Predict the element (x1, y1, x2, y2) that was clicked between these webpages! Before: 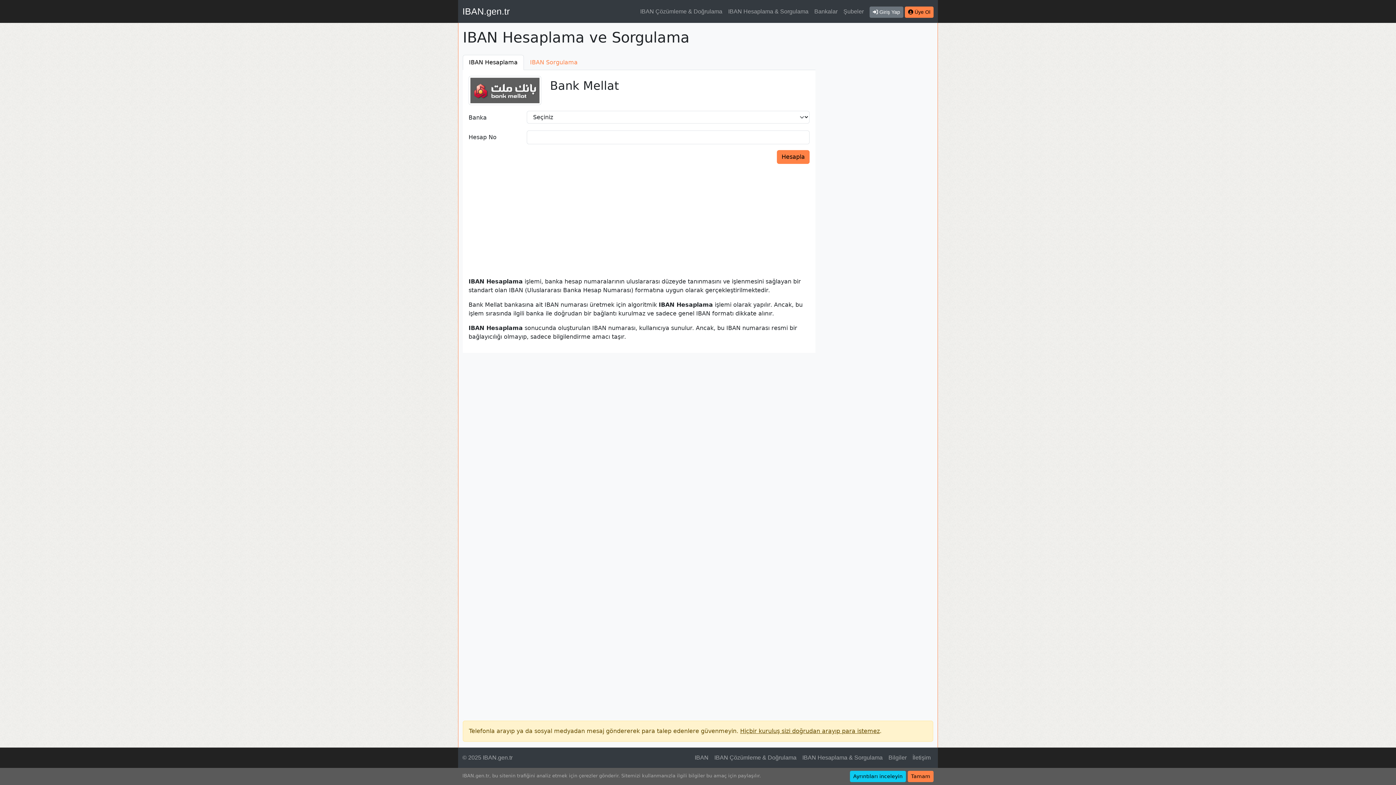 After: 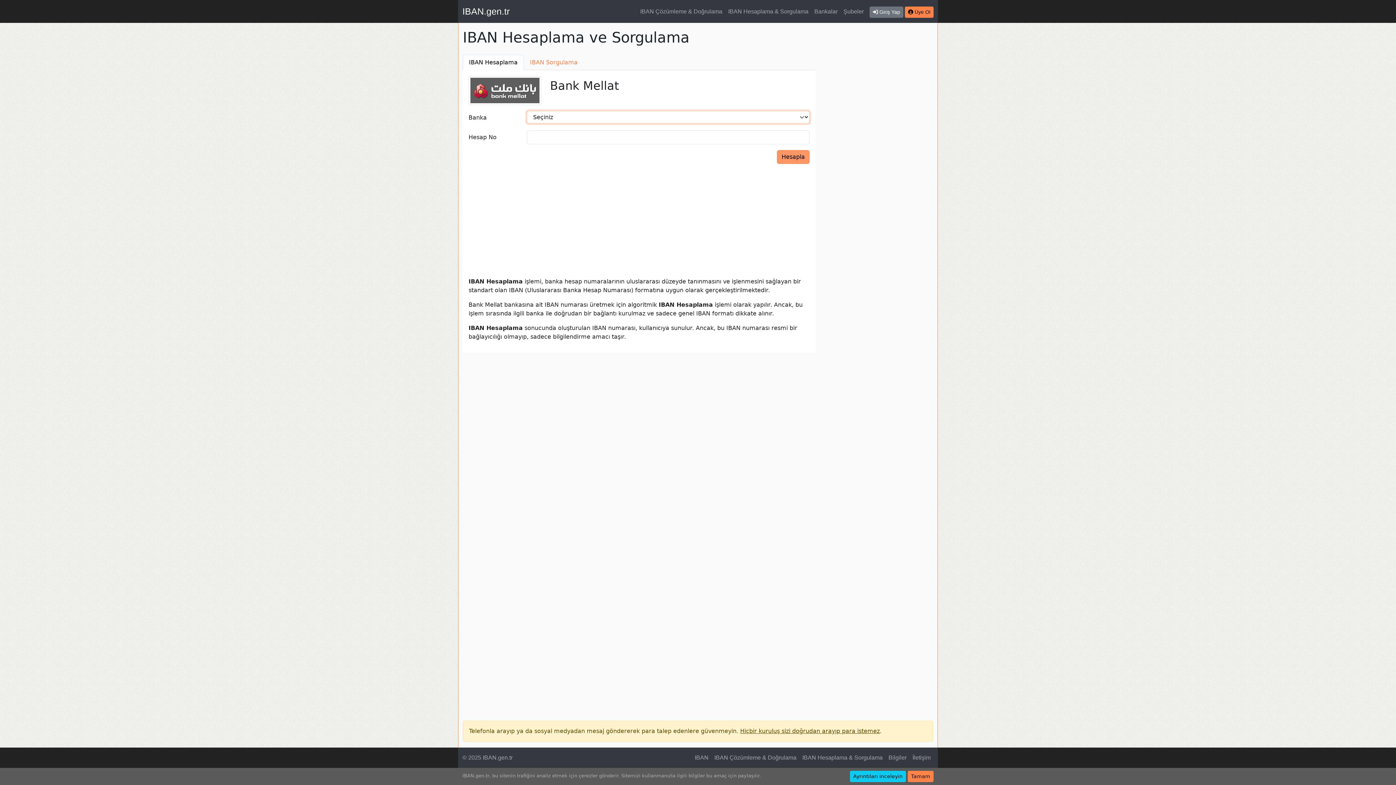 Action: label: Hesapla bbox: (777, 150, 809, 164)